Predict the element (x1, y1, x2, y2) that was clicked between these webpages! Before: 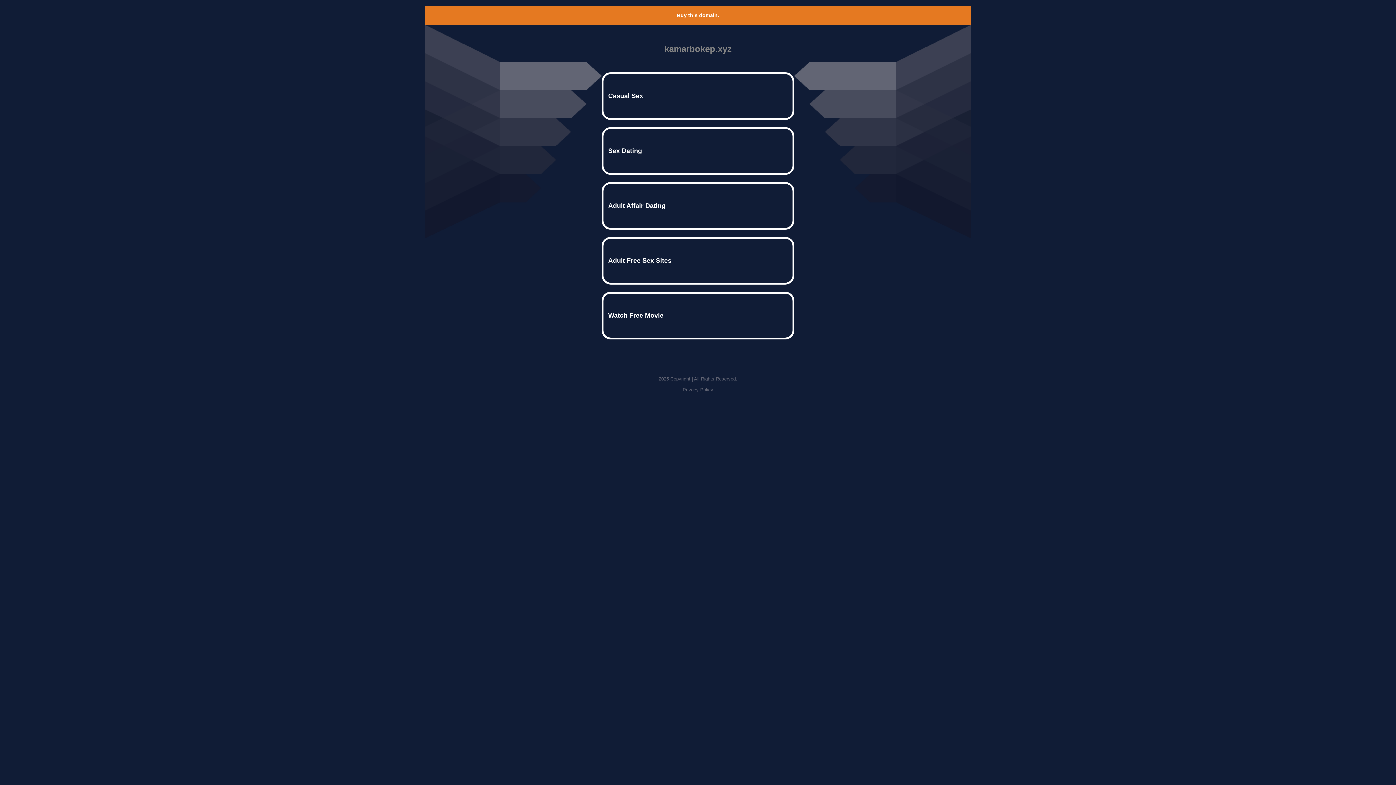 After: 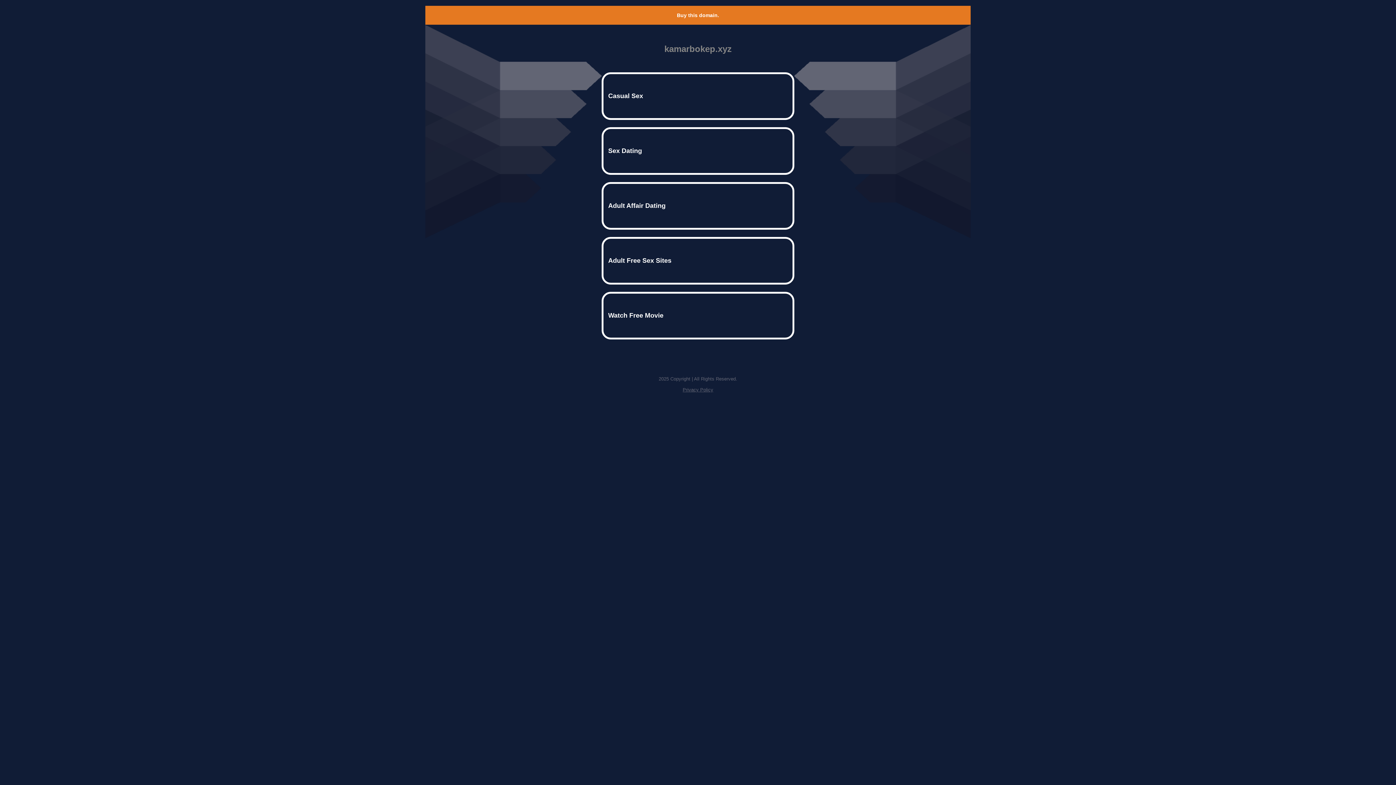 Action: label: Buy this domain. bbox: (677, 12, 719, 18)